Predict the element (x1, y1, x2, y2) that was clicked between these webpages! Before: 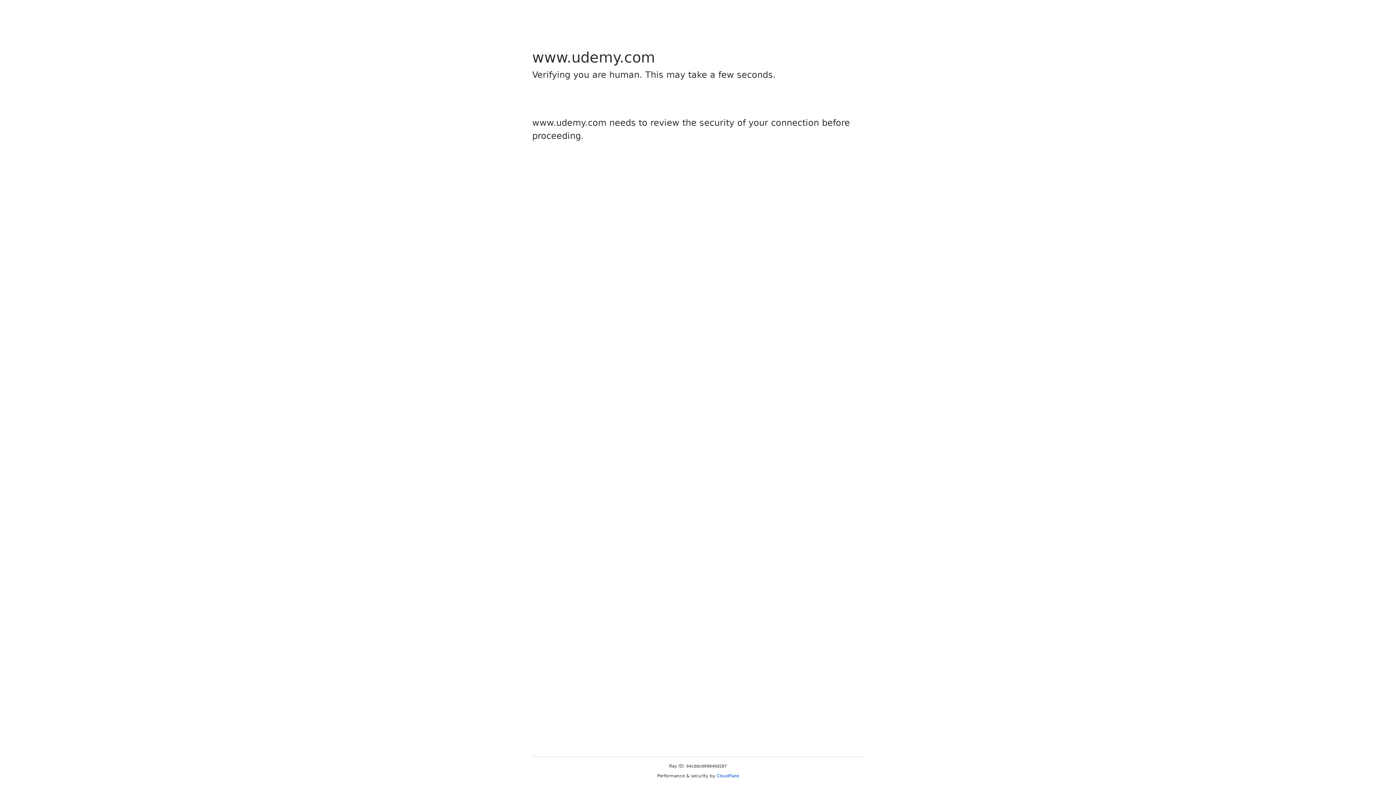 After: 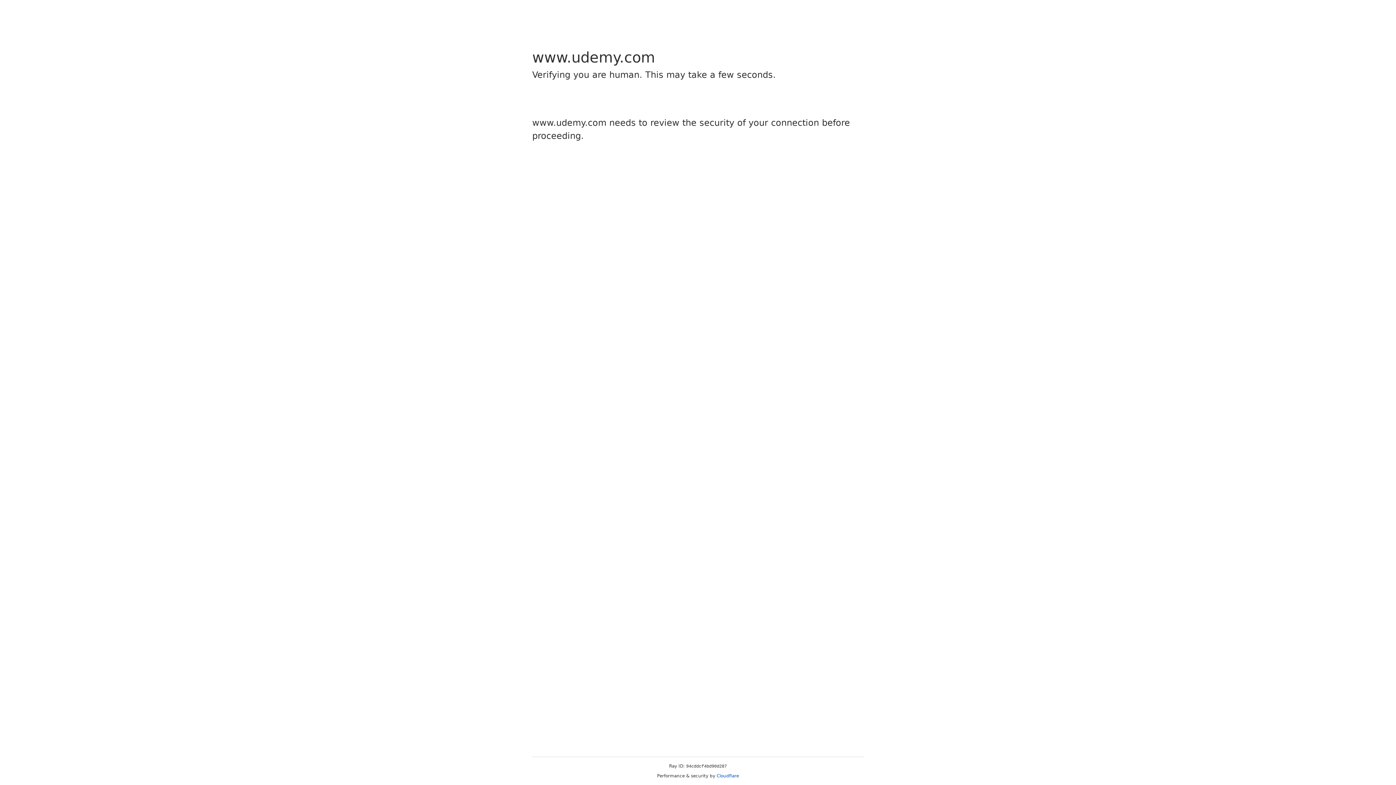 Action: bbox: (716, 773, 739, 778) label: Cloudflare